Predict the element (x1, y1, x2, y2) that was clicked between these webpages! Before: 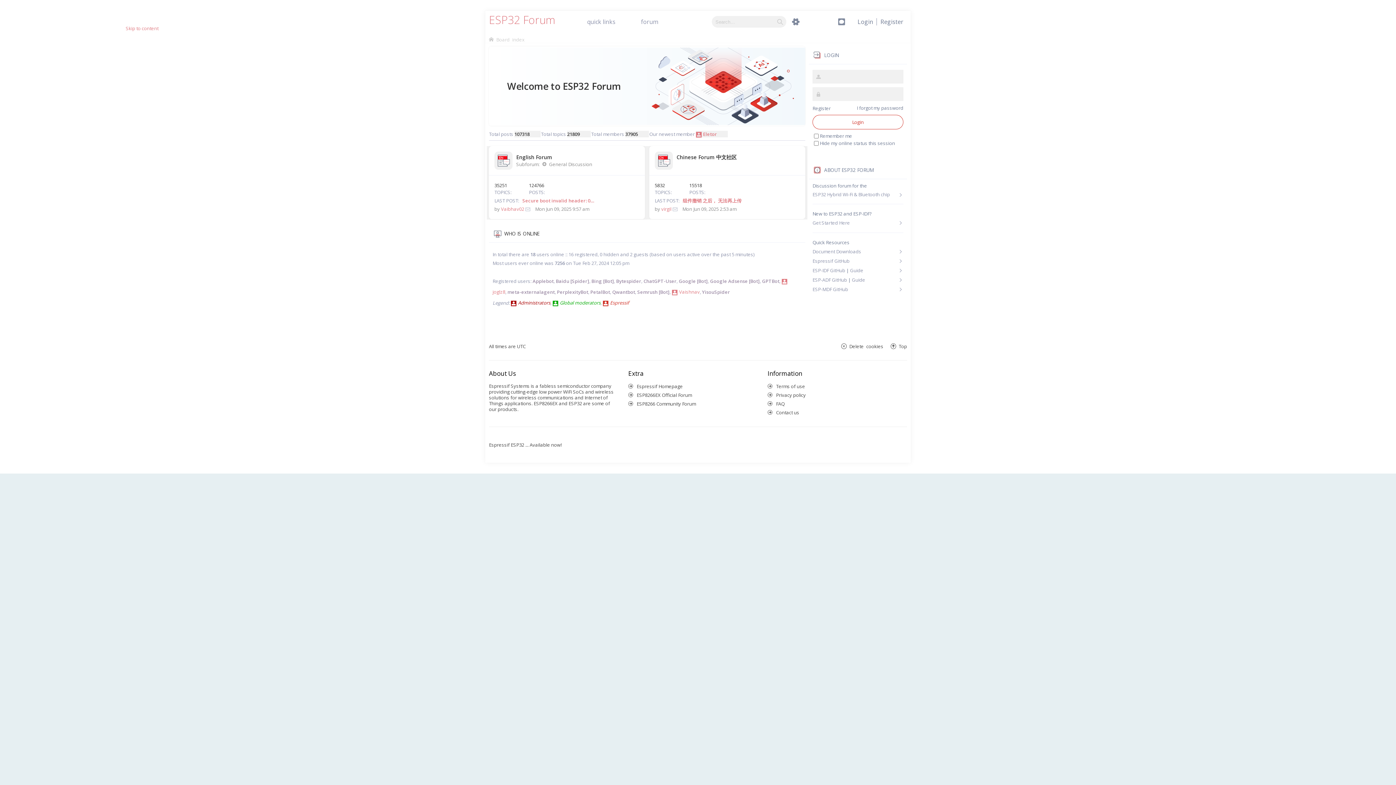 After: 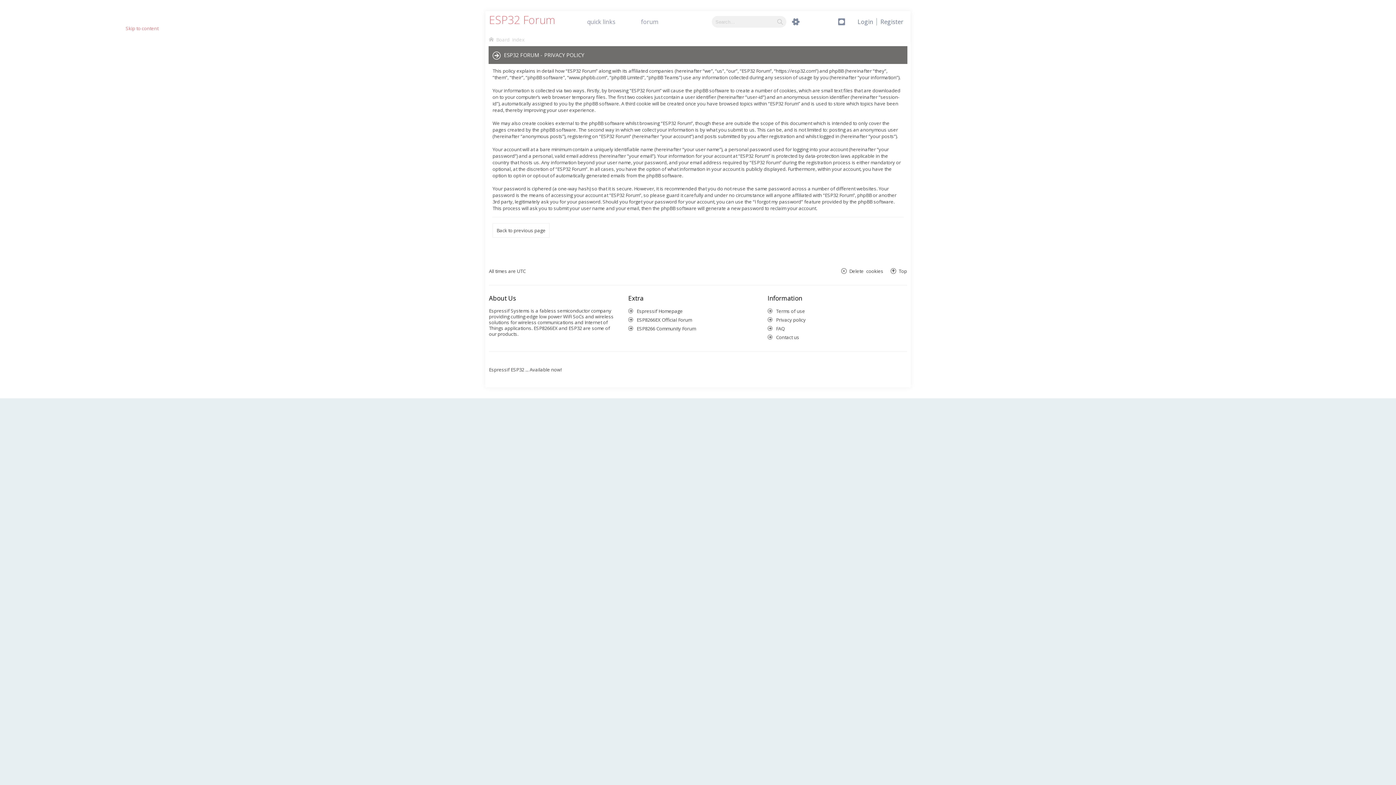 Action: bbox: (24, 764, 57, 770) label: Privacy policy